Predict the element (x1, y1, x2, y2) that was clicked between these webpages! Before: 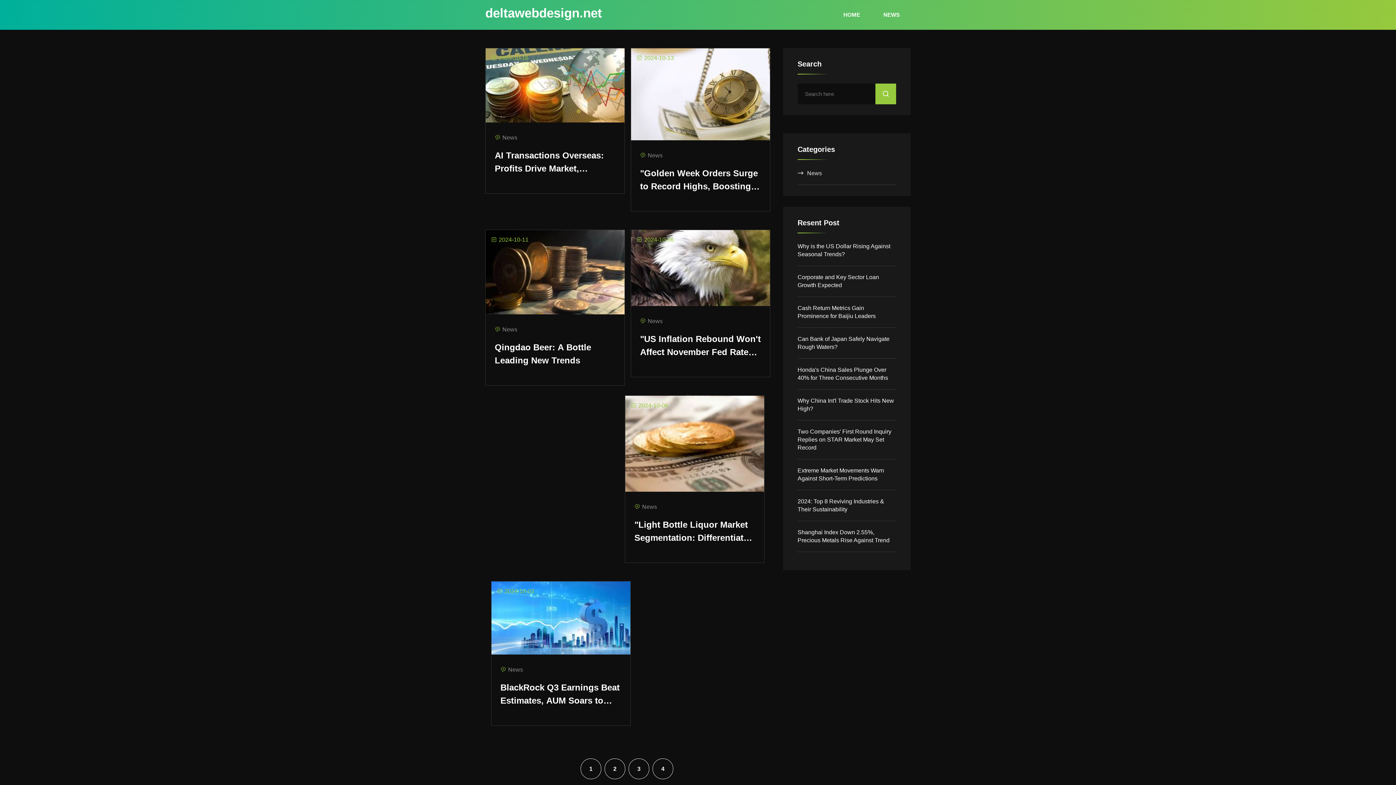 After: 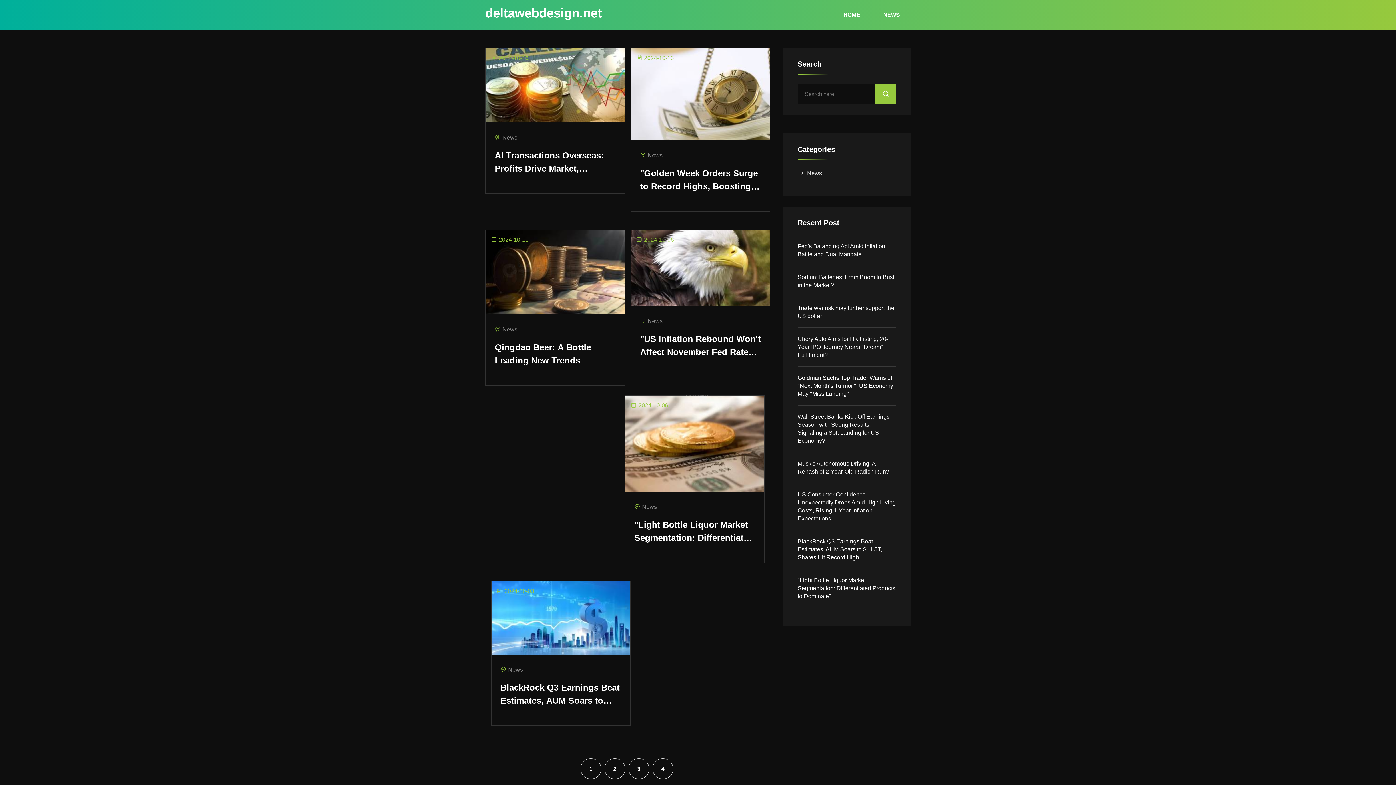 Action: label: deltawebdesign.net bbox: (485, 4, 602, 22)